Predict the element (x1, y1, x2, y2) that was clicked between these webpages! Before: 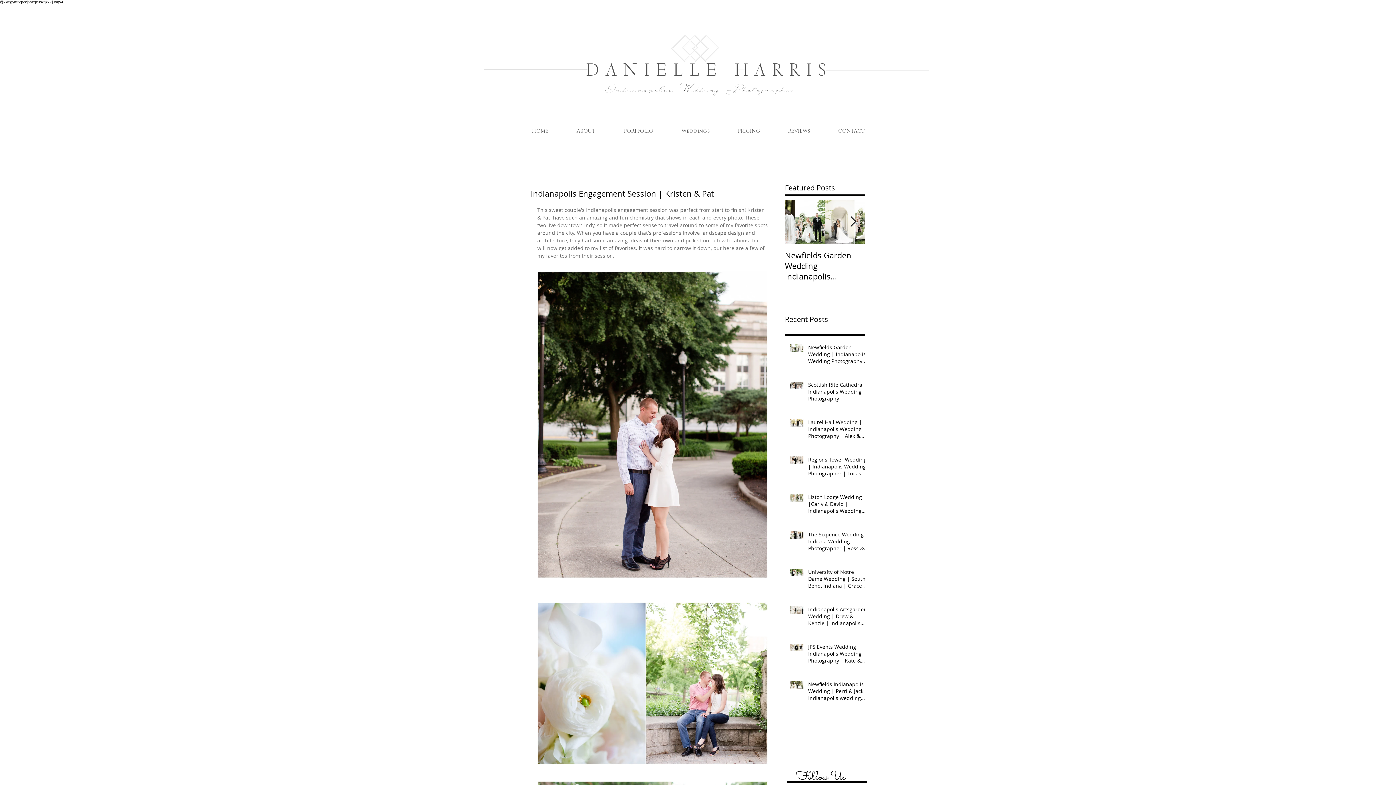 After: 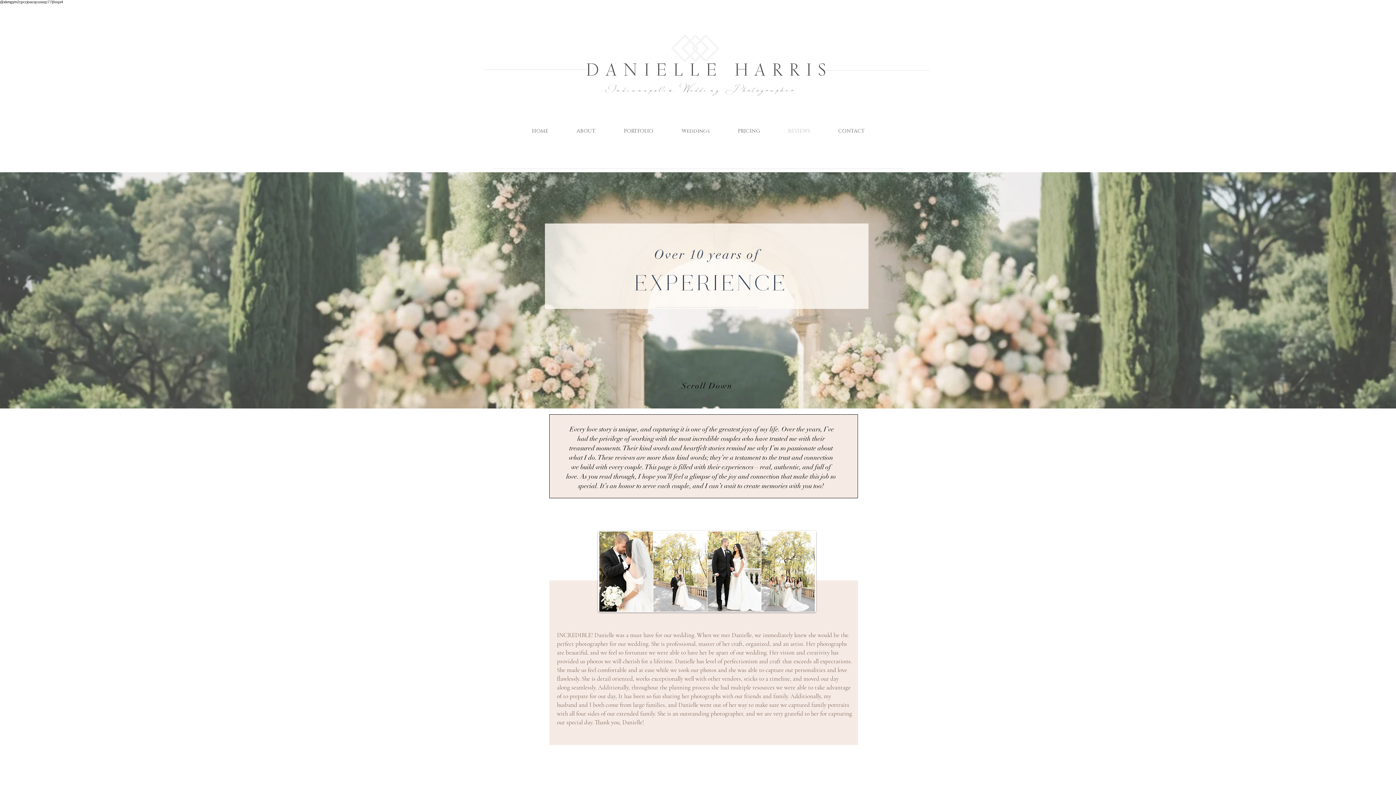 Action: bbox: (774, 119, 824, 143) label: REVIEWS